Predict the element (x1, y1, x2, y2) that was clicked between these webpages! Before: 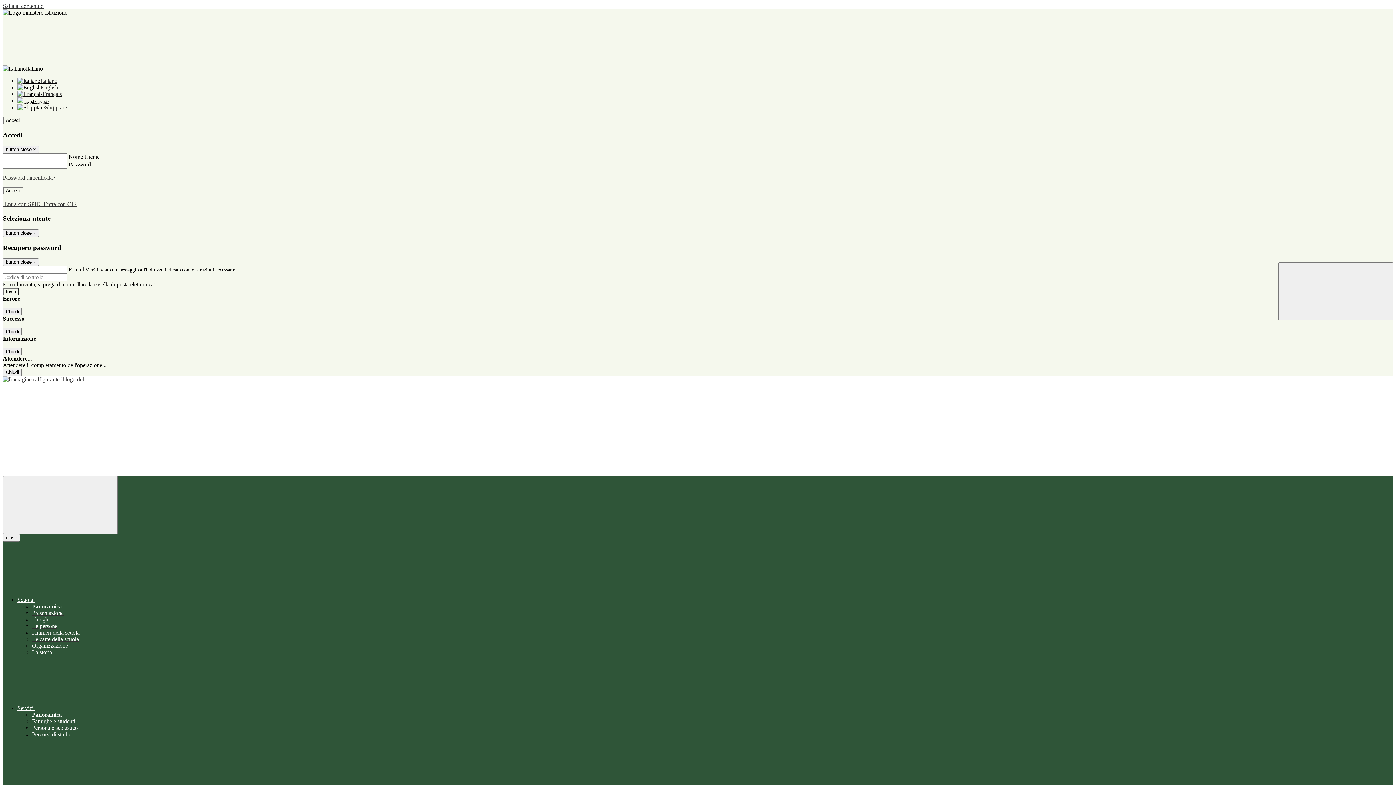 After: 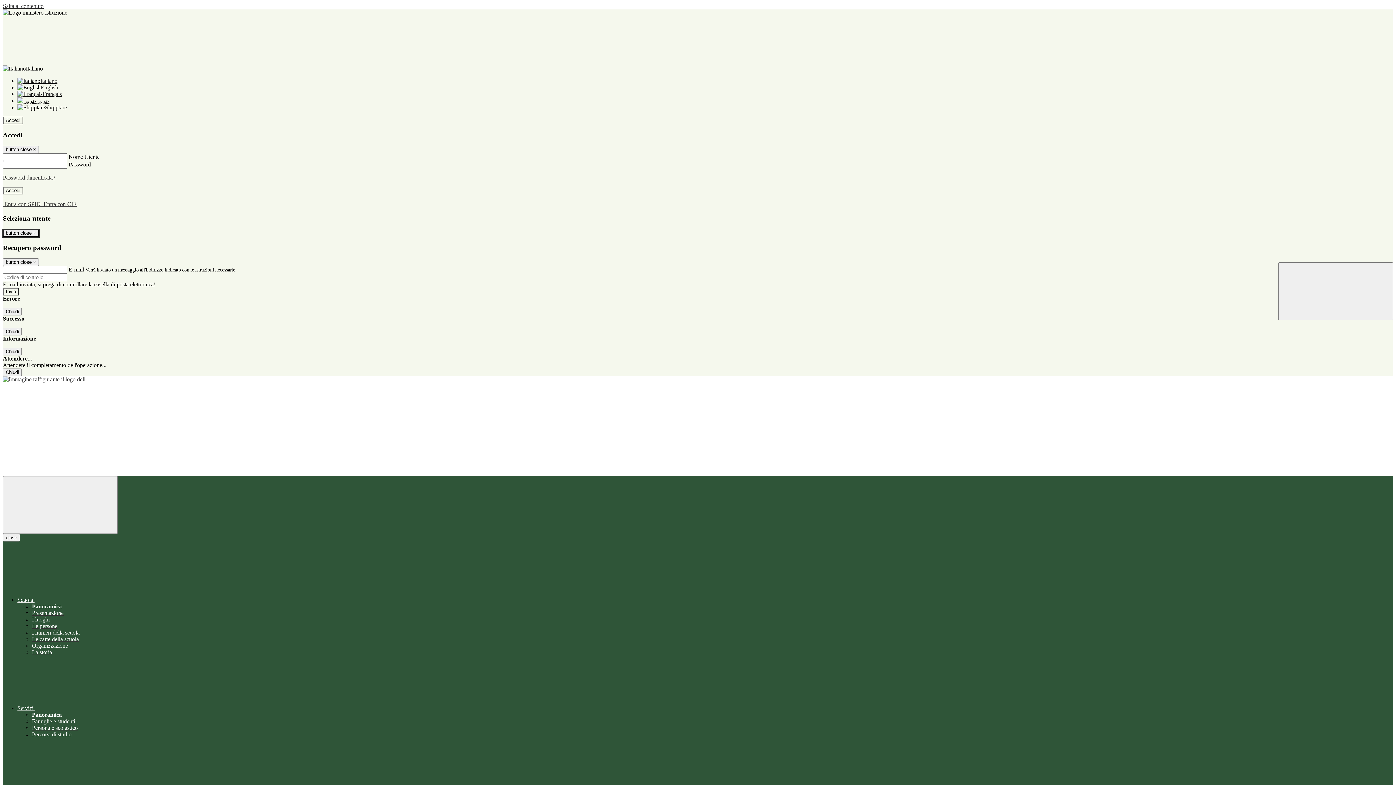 Action: bbox: (2, 229, 38, 237) label: Close